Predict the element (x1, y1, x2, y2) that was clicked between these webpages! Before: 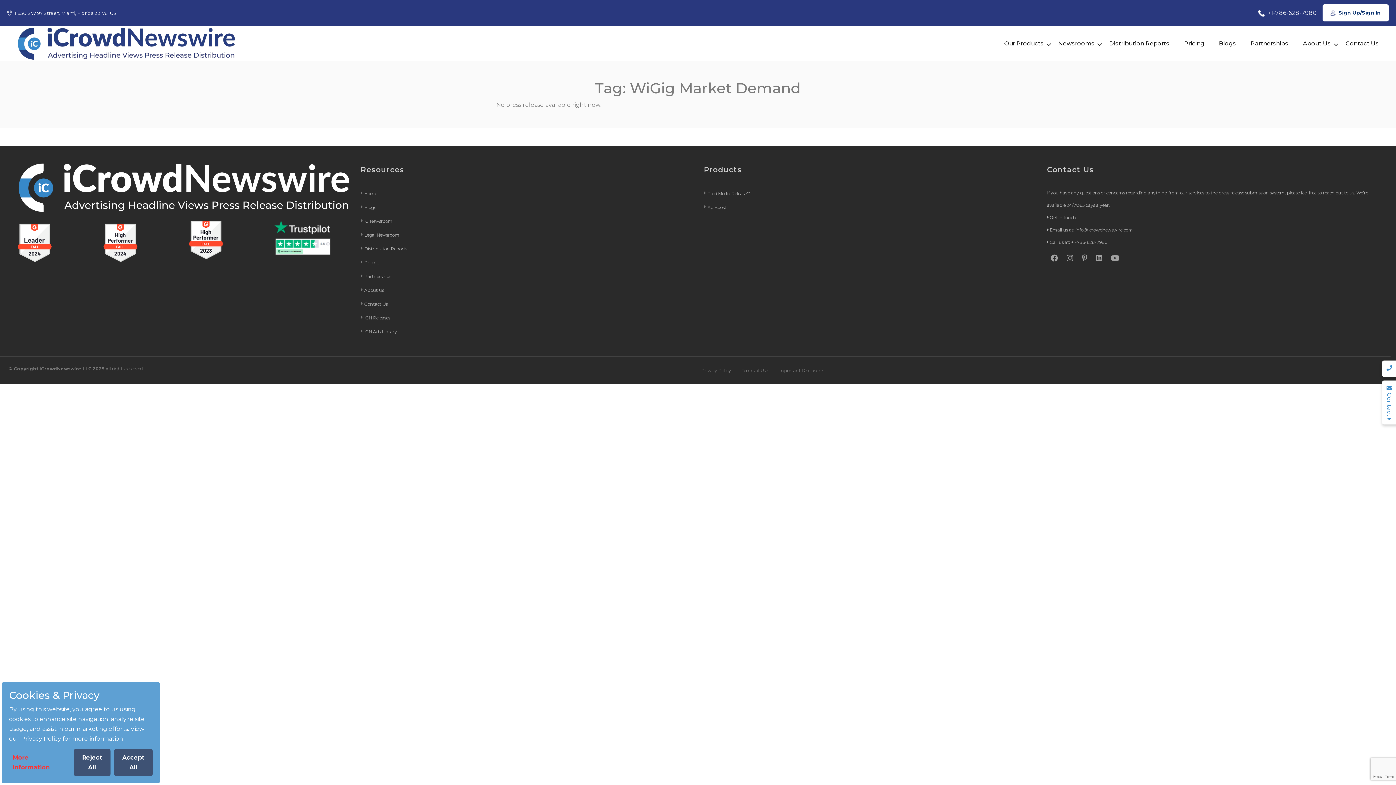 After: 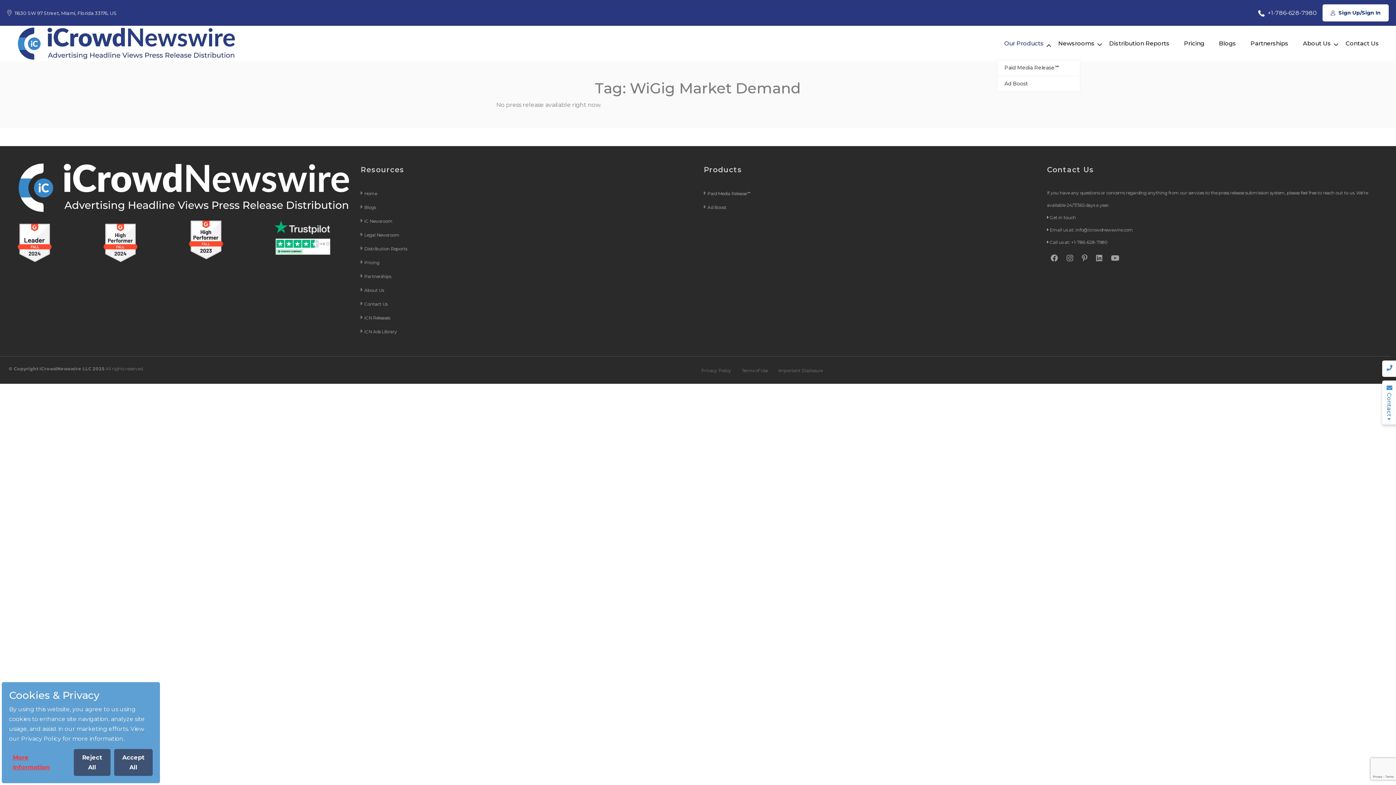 Action: label: Our Products bbox: (997, 35, 1051, 52)